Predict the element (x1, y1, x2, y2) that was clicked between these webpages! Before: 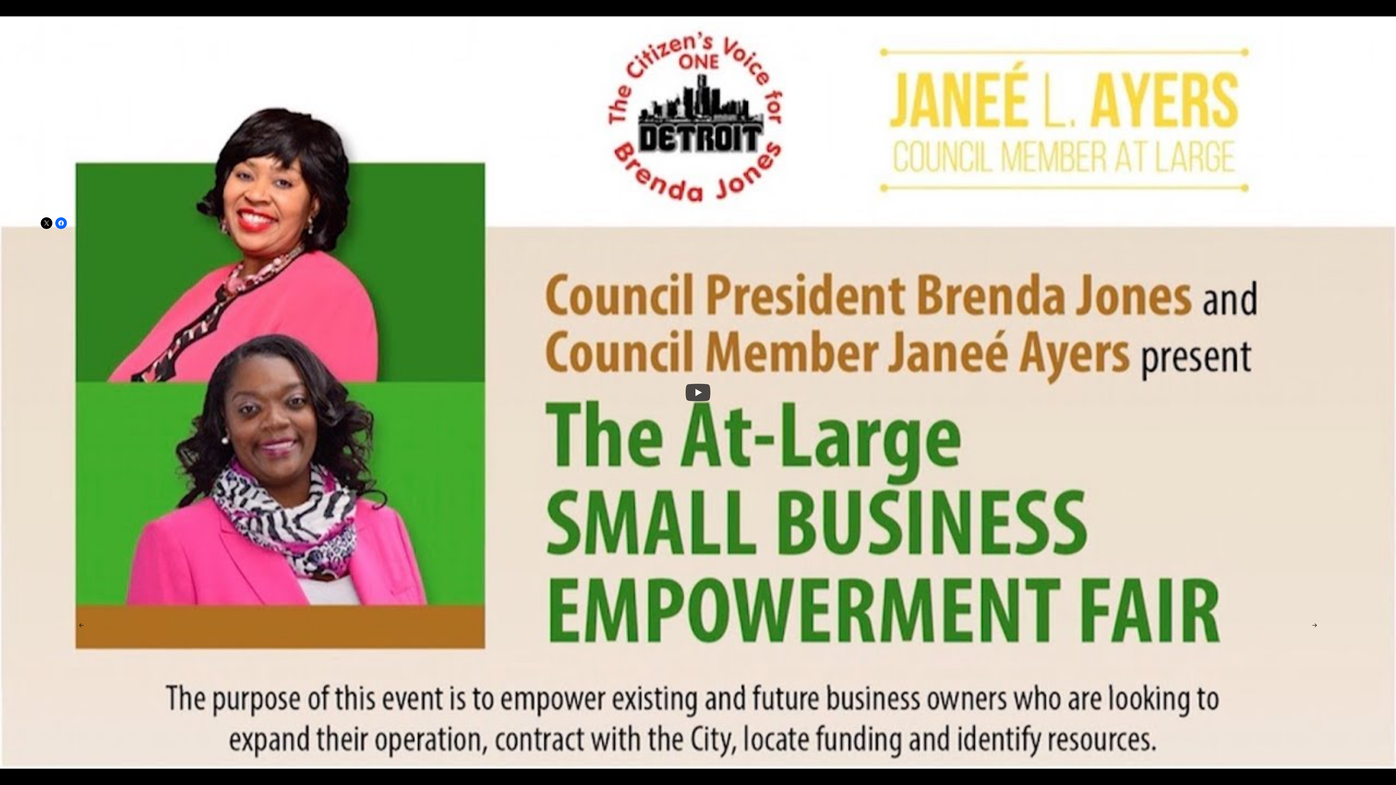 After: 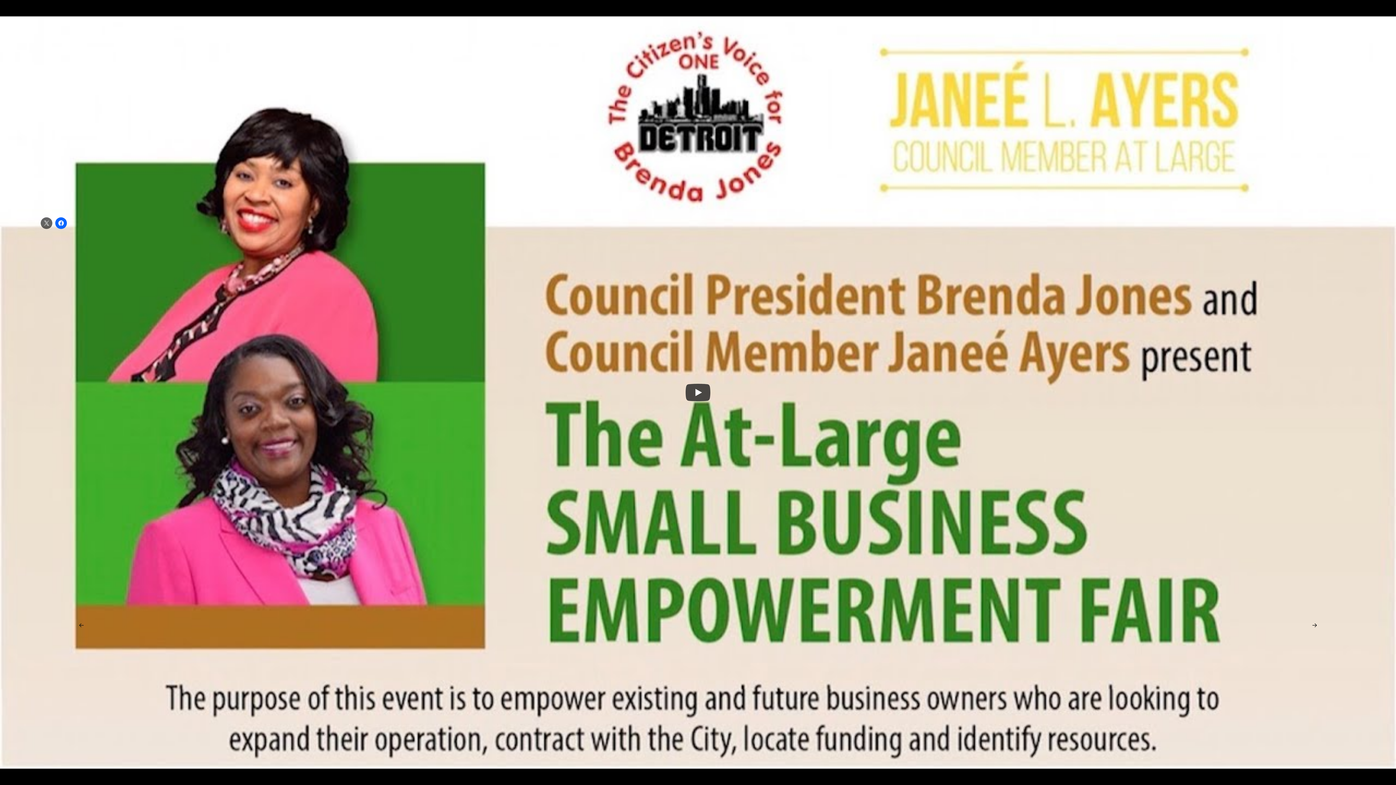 Action: bbox: (40, 217, 52, 228)